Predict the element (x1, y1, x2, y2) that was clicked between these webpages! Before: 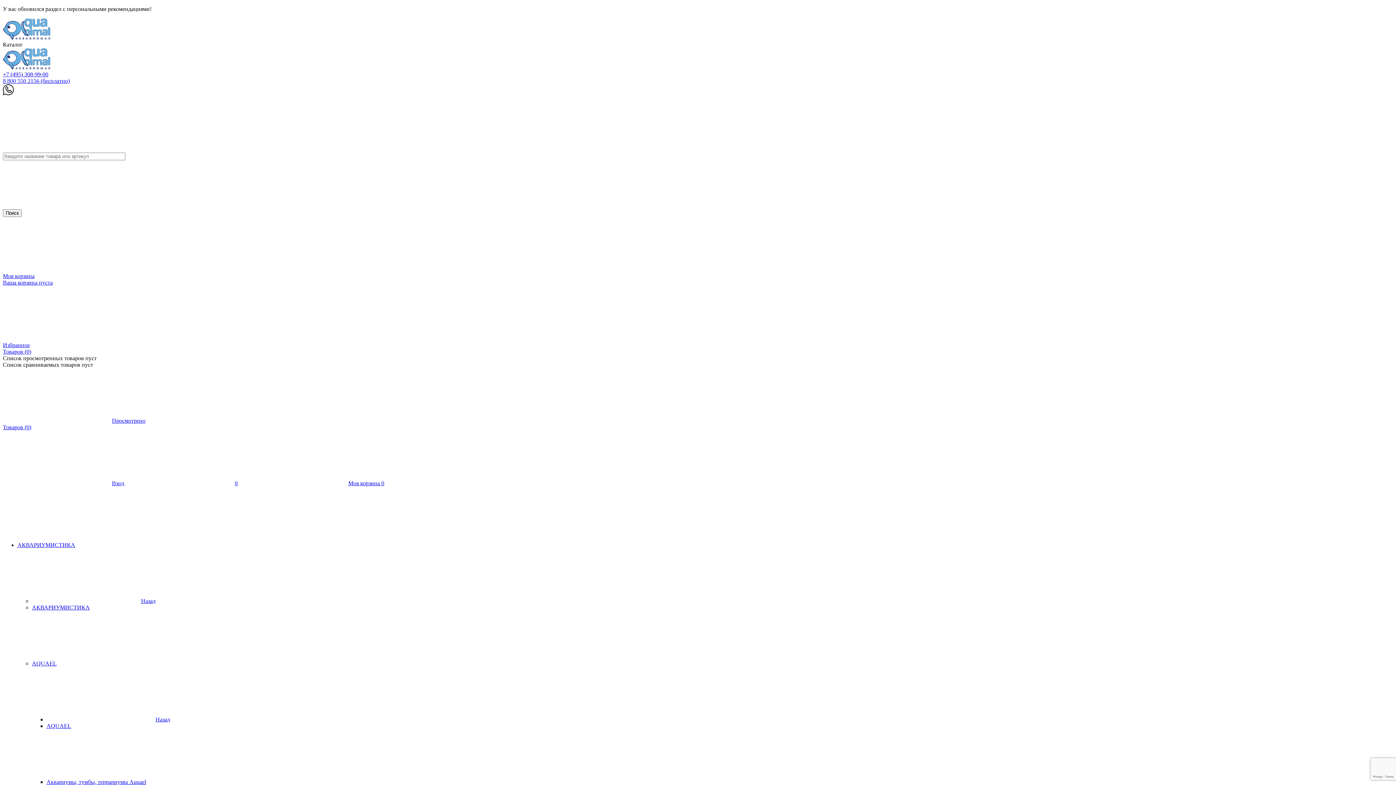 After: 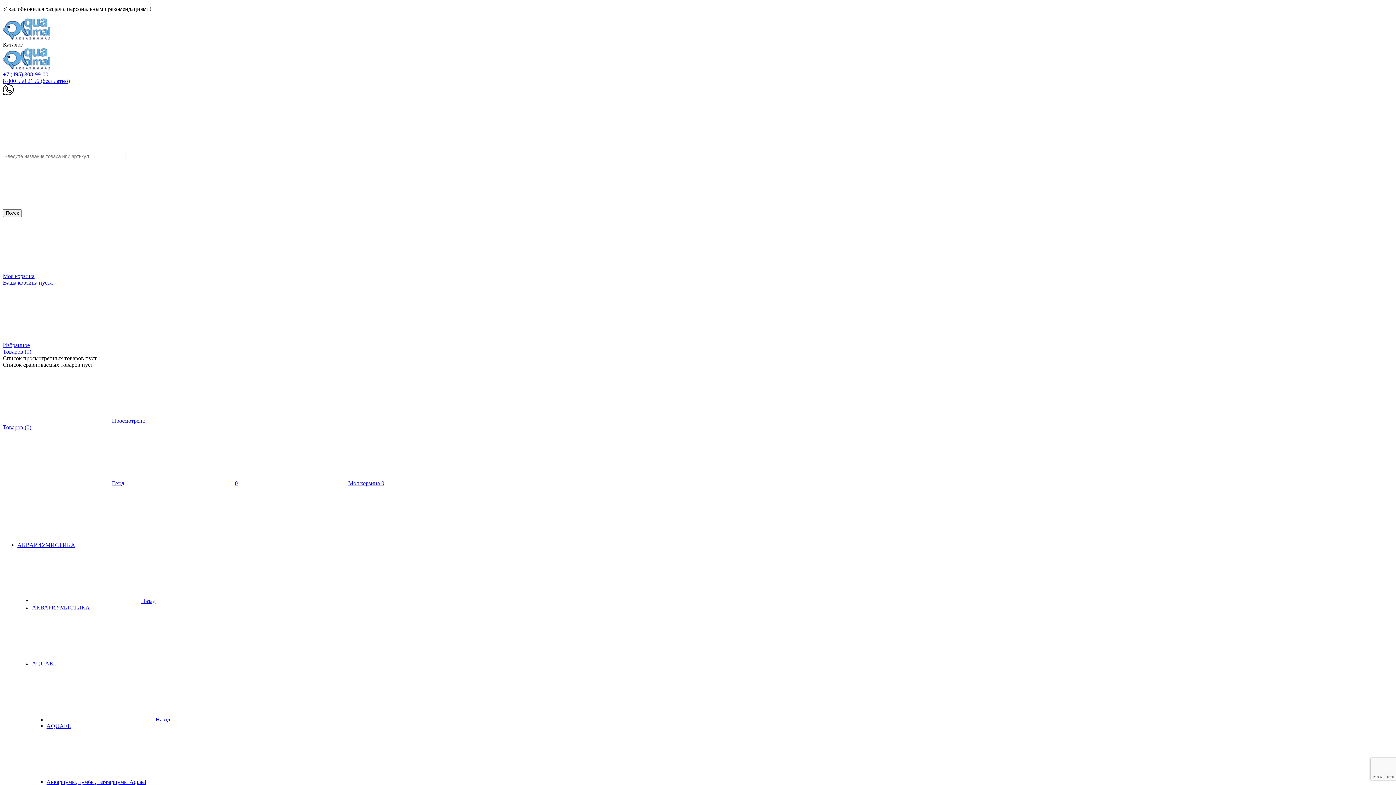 Action: bbox: (2, 34, 50, 41)